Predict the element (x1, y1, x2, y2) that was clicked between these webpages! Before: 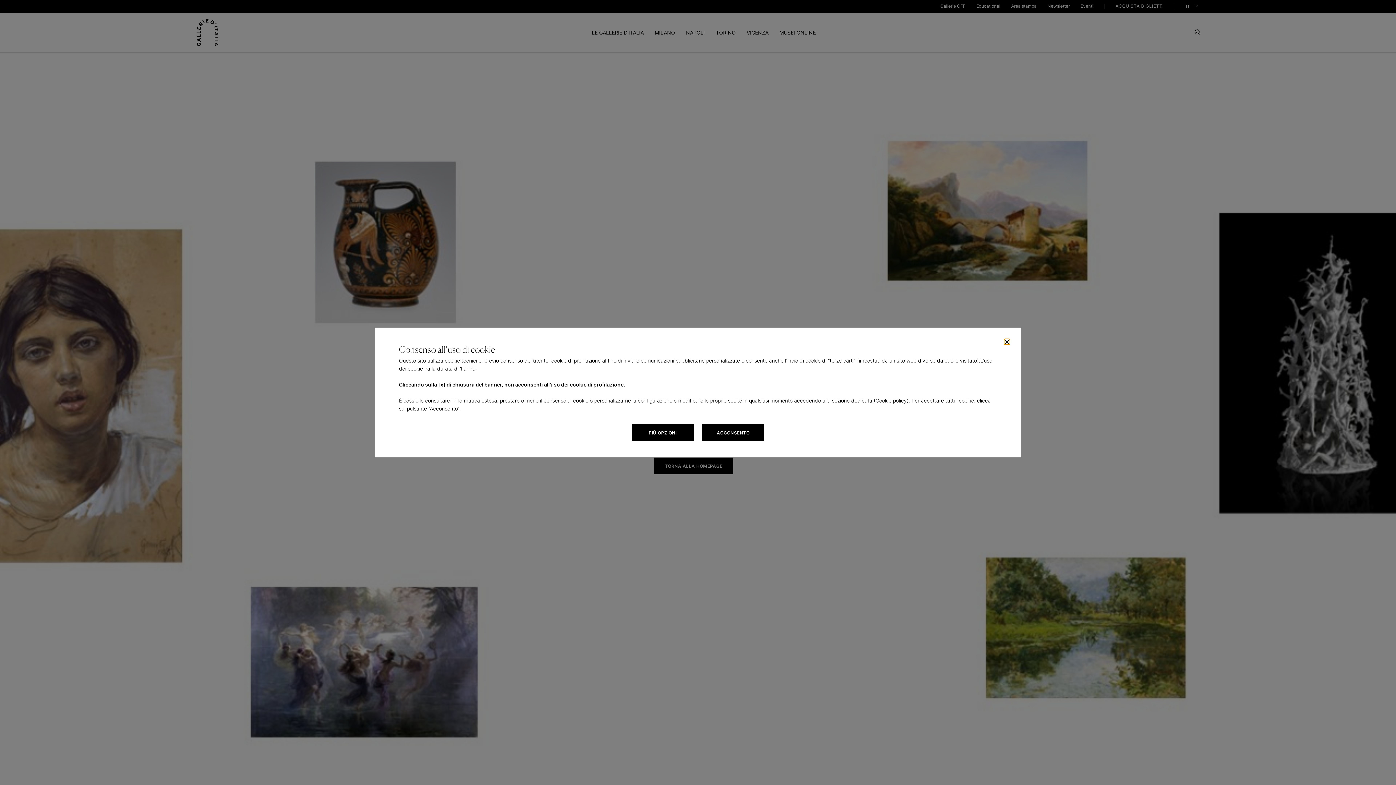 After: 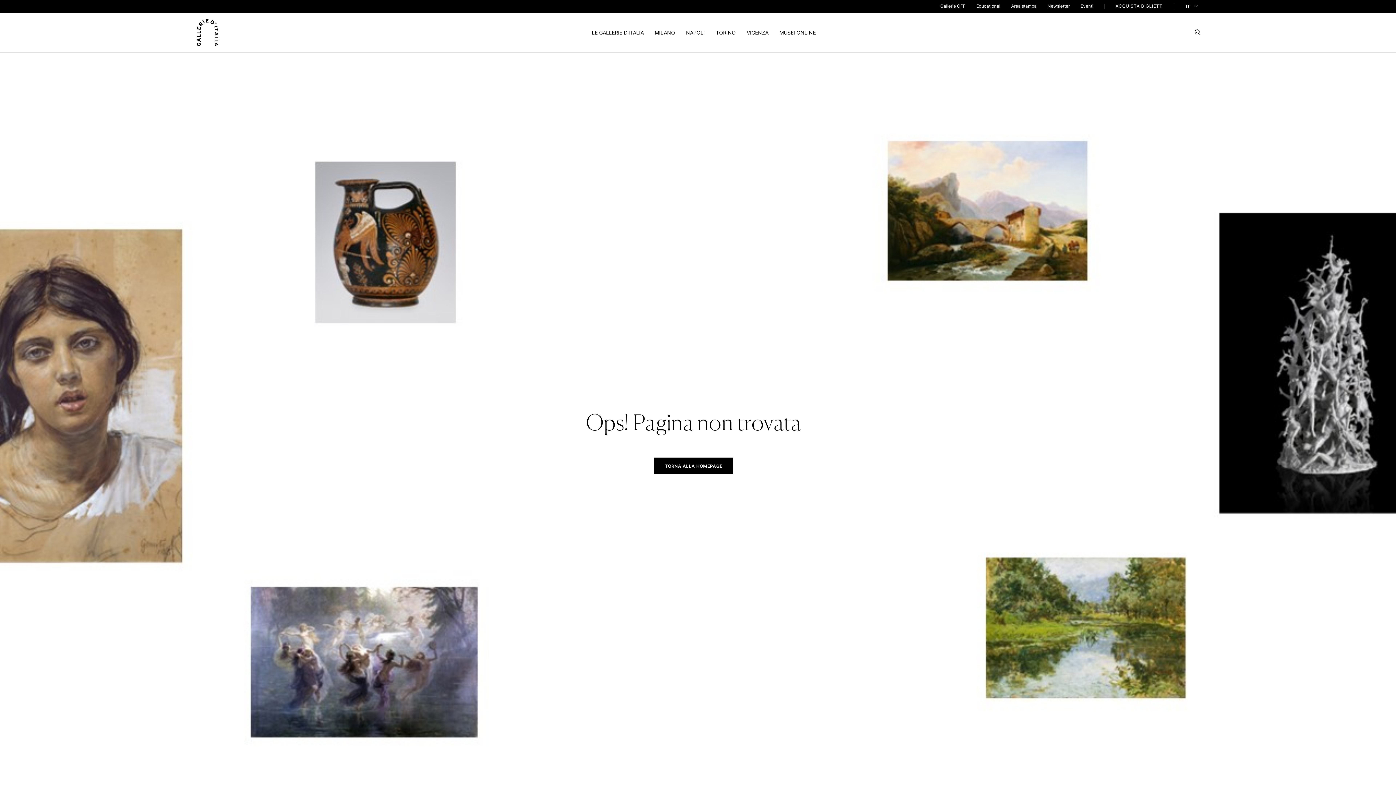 Action: bbox: (1004, 339, 1010, 344)